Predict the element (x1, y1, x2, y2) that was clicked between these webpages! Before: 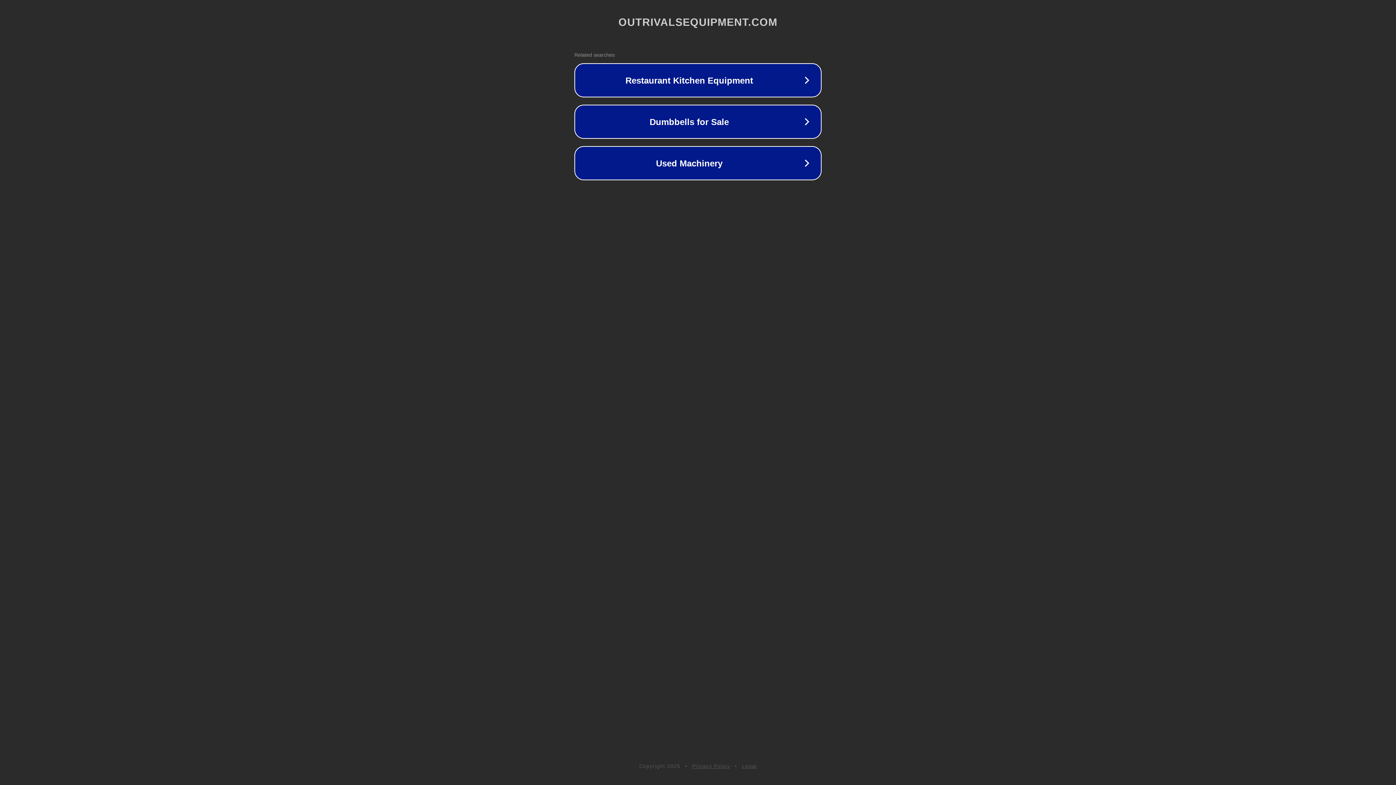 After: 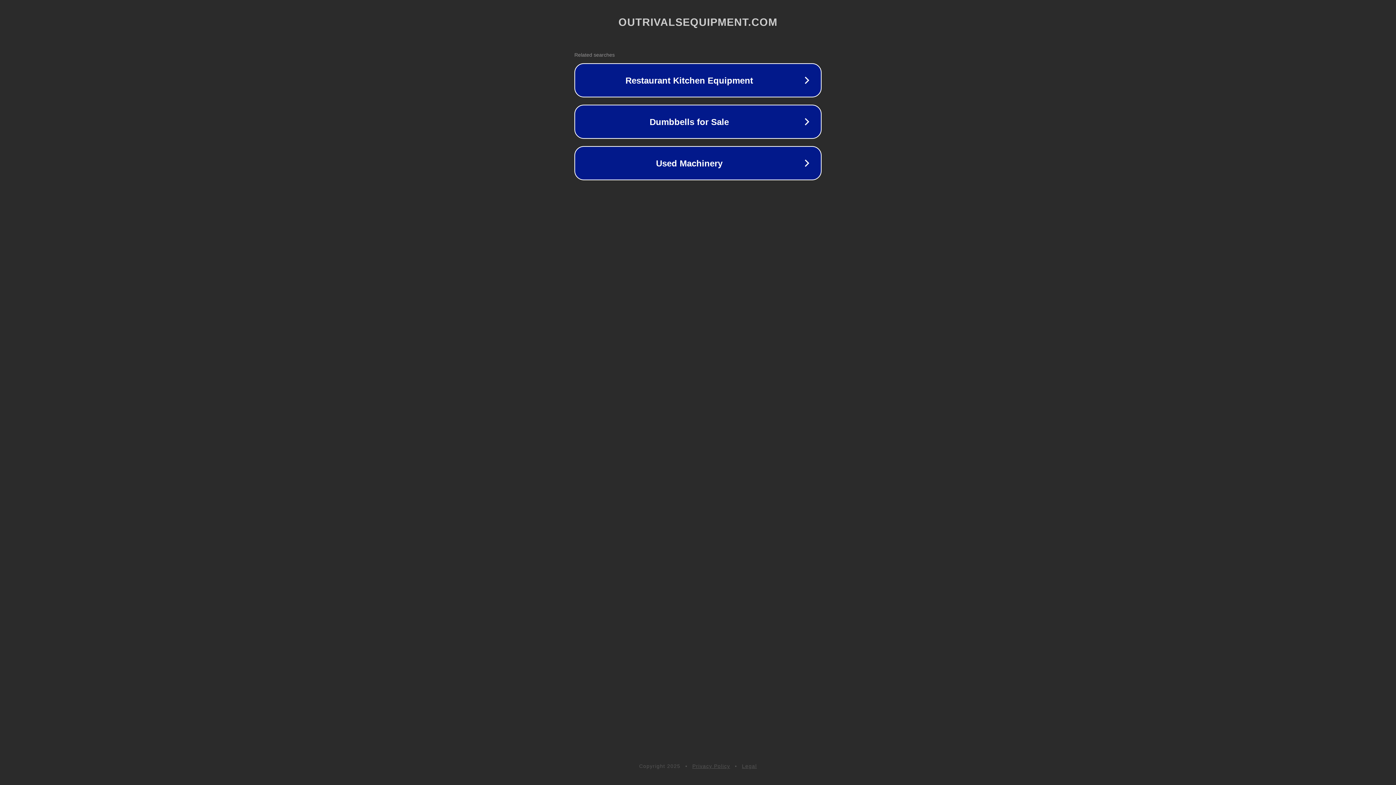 Action: label: Privacy Policy bbox: (692, 763, 730, 769)